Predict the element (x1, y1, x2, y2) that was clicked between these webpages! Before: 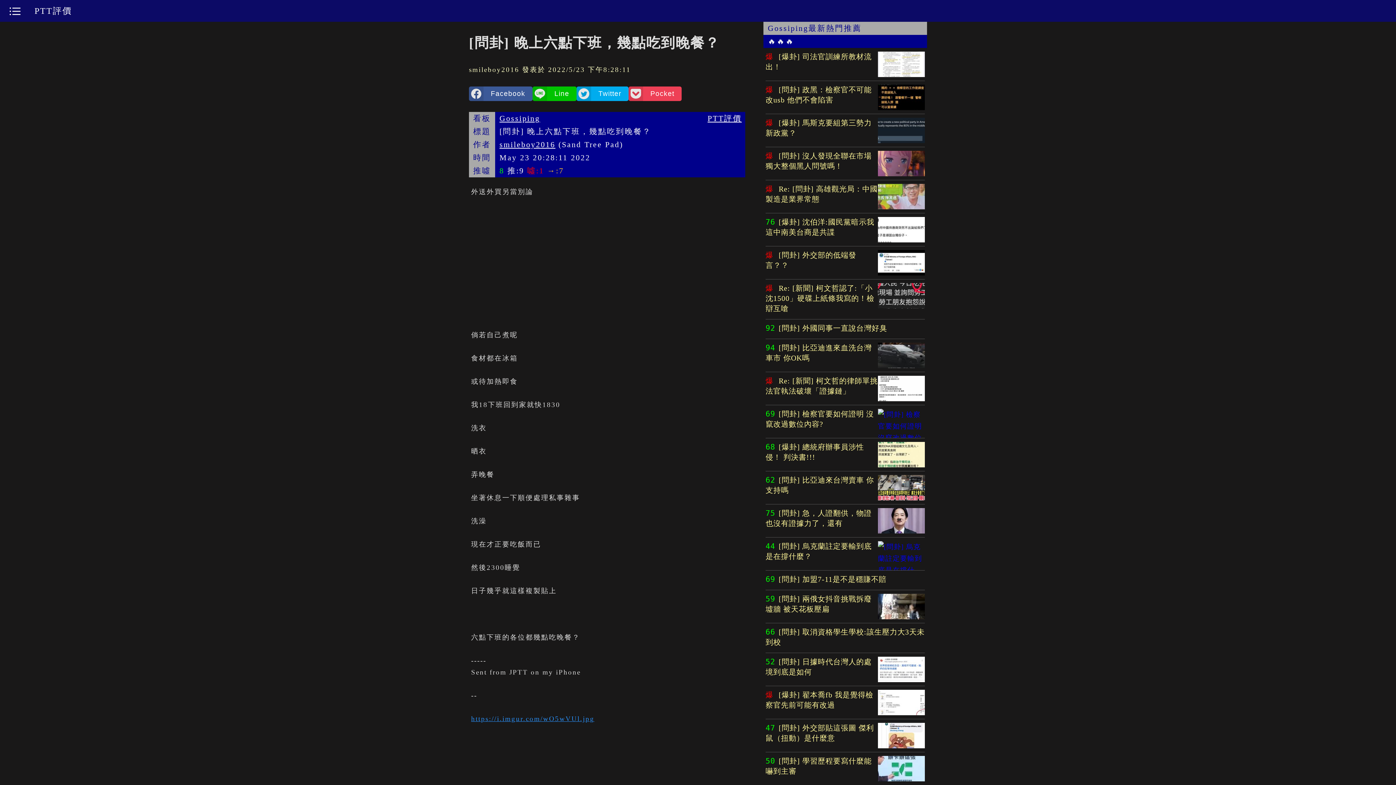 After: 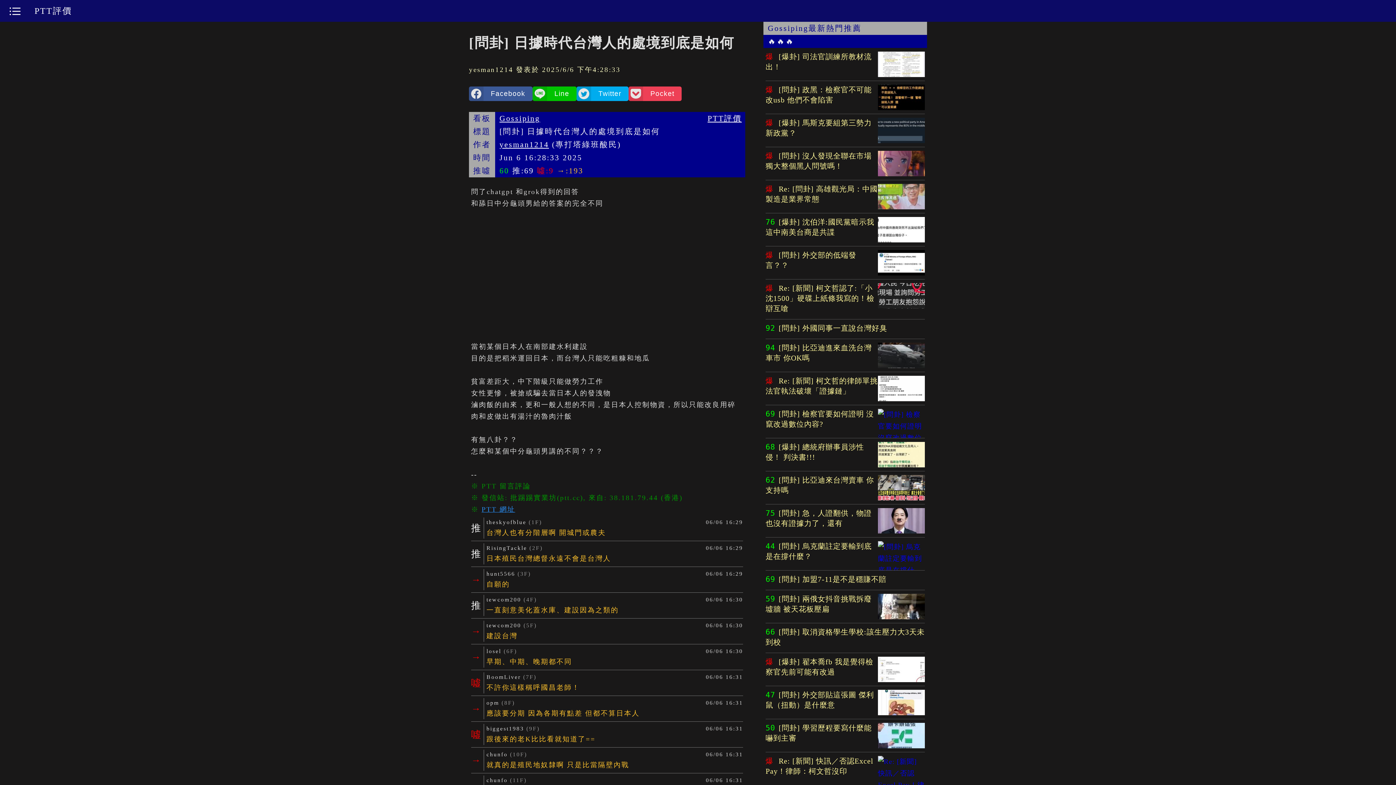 Action: label: 52 [問卦] 日據時代台灣人的處境到底是如何 bbox: (765, 653, 925, 686)